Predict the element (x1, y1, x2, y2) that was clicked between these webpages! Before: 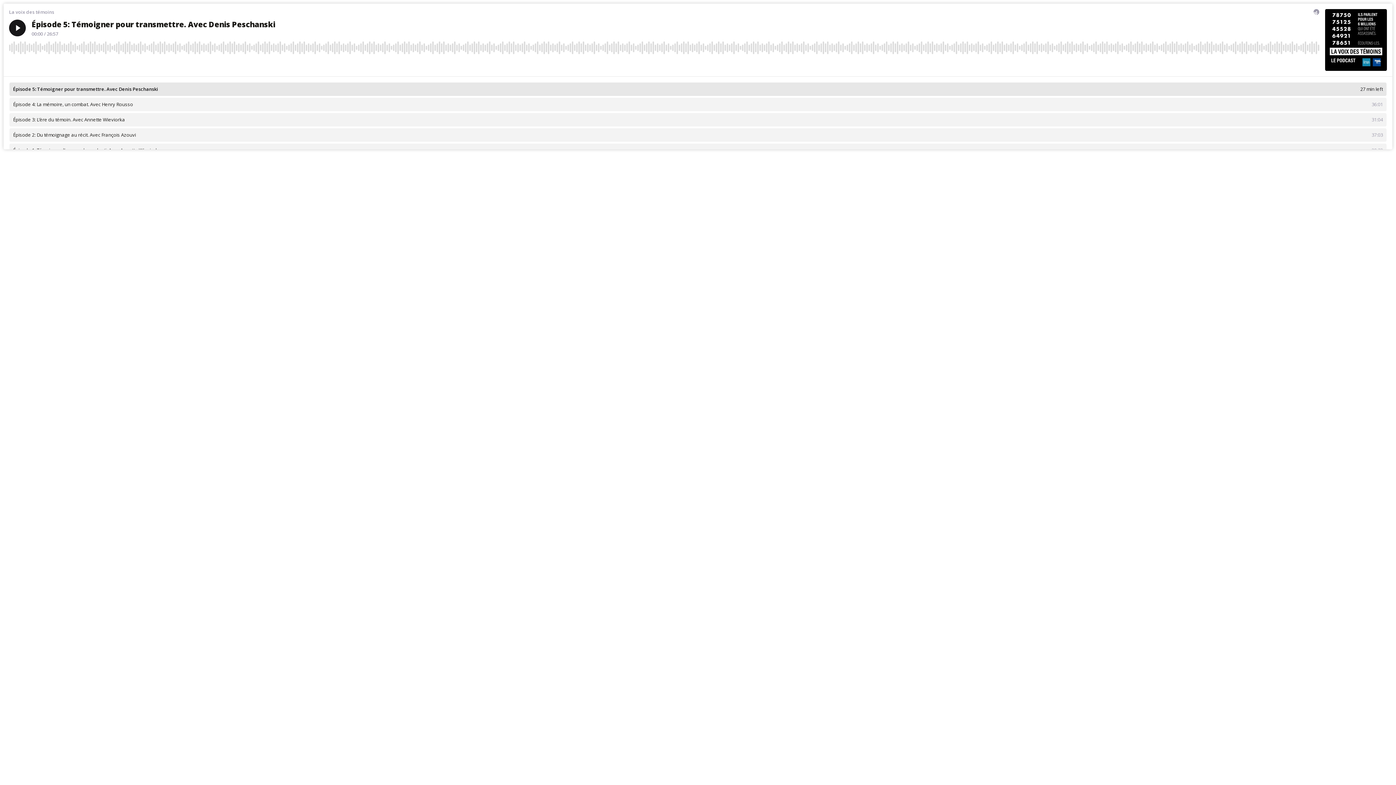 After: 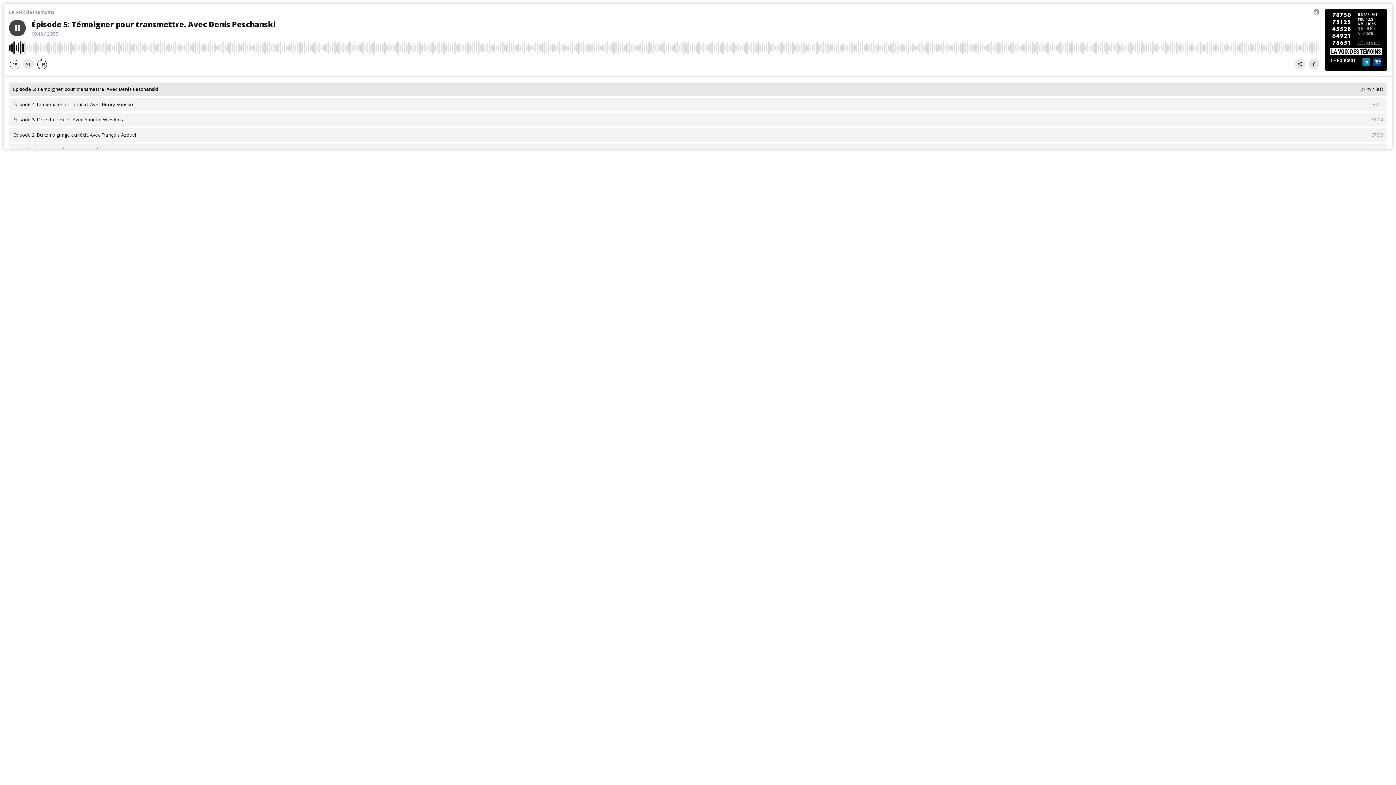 Action: bbox: (9, 19, 25, 36) label: Play